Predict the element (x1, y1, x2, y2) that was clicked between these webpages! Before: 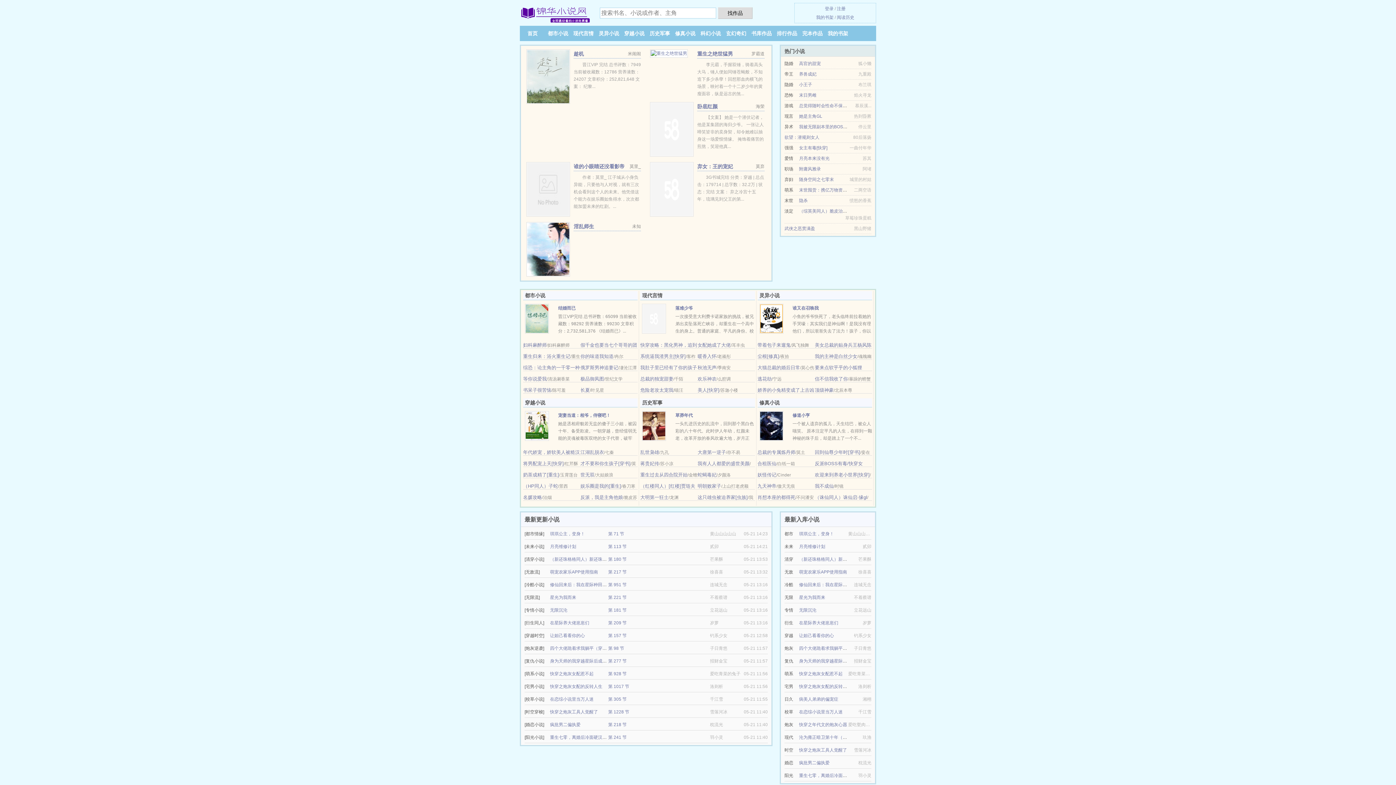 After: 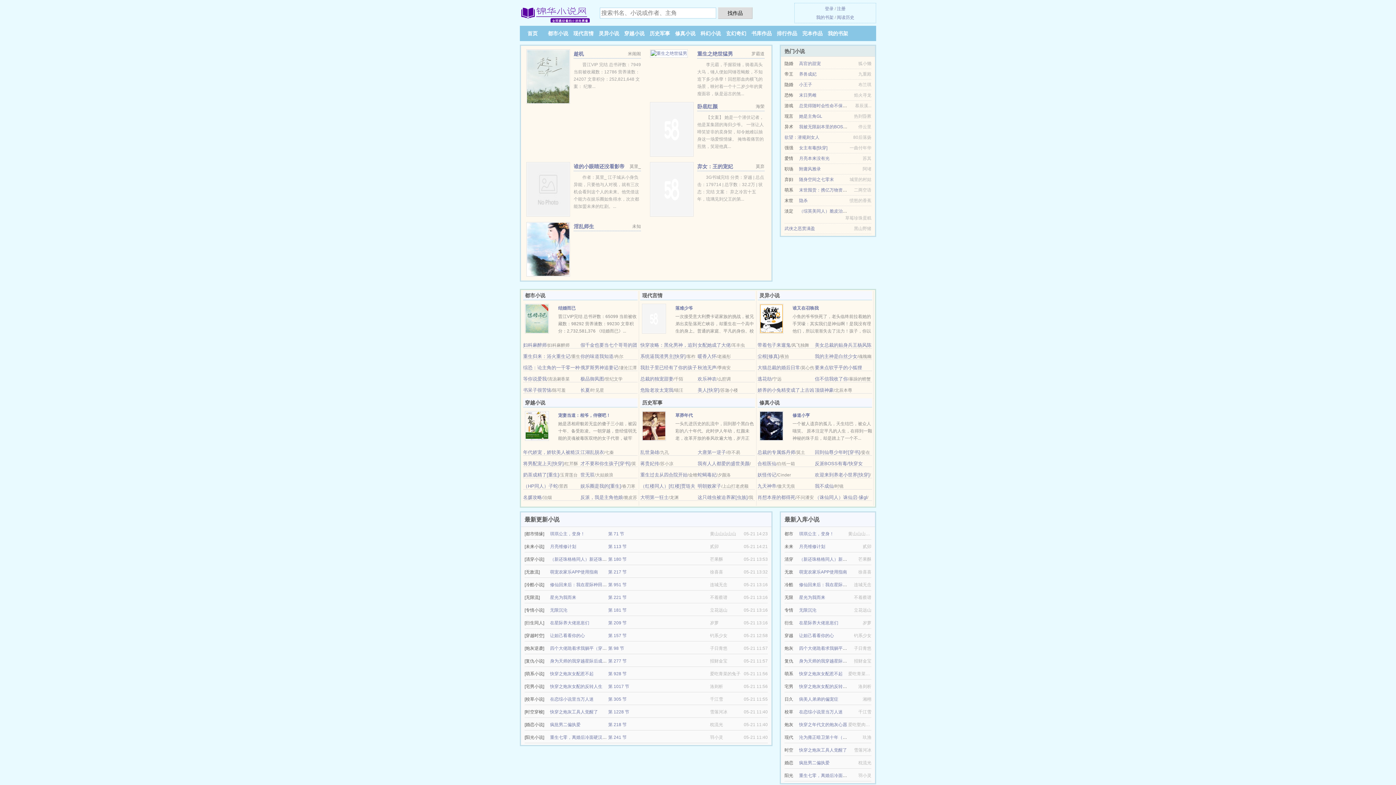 Action: label: 无限沉沦 bbox: (799, 608, 816, 613)